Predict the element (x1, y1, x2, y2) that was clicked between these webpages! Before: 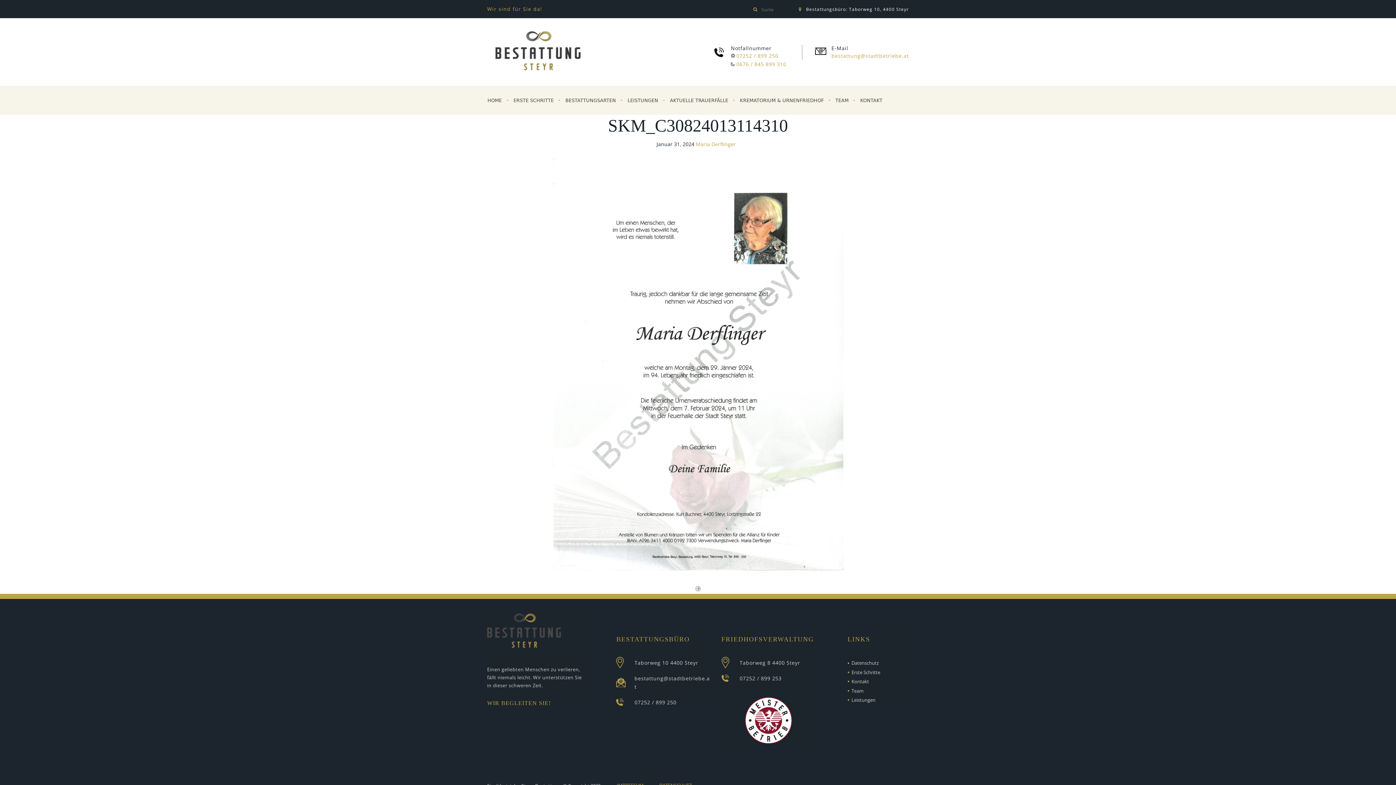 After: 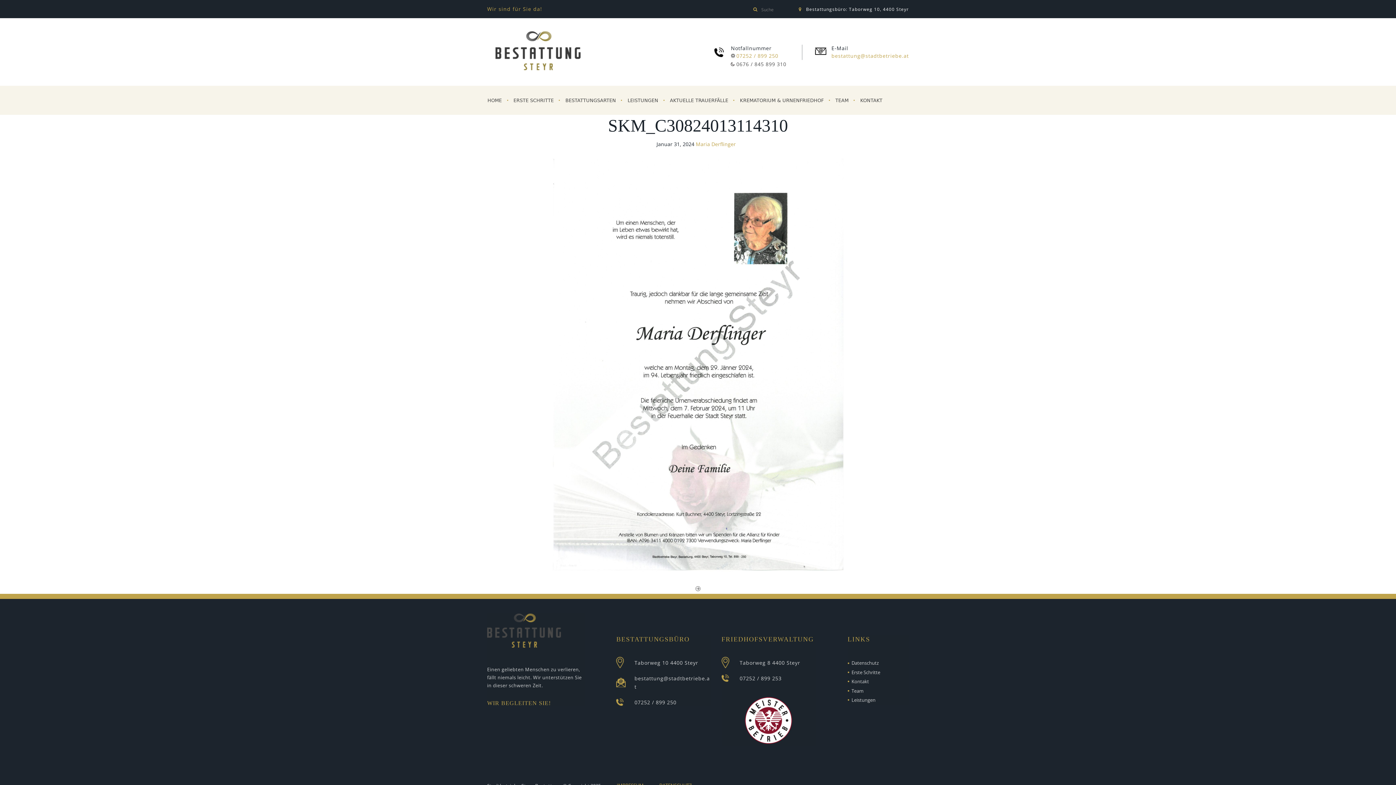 Action: bbox: (731, 60, 786, 67) label: 0676 / 845 899 310